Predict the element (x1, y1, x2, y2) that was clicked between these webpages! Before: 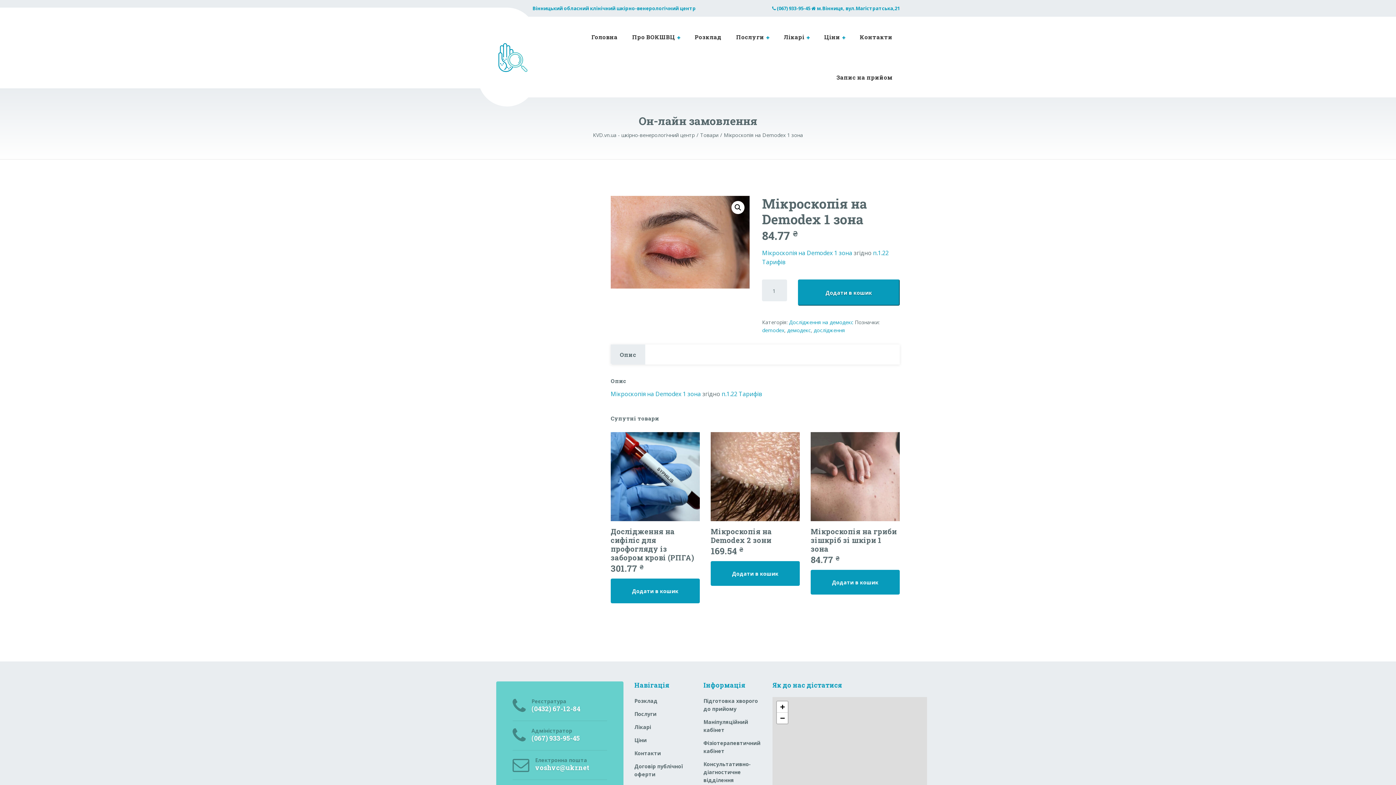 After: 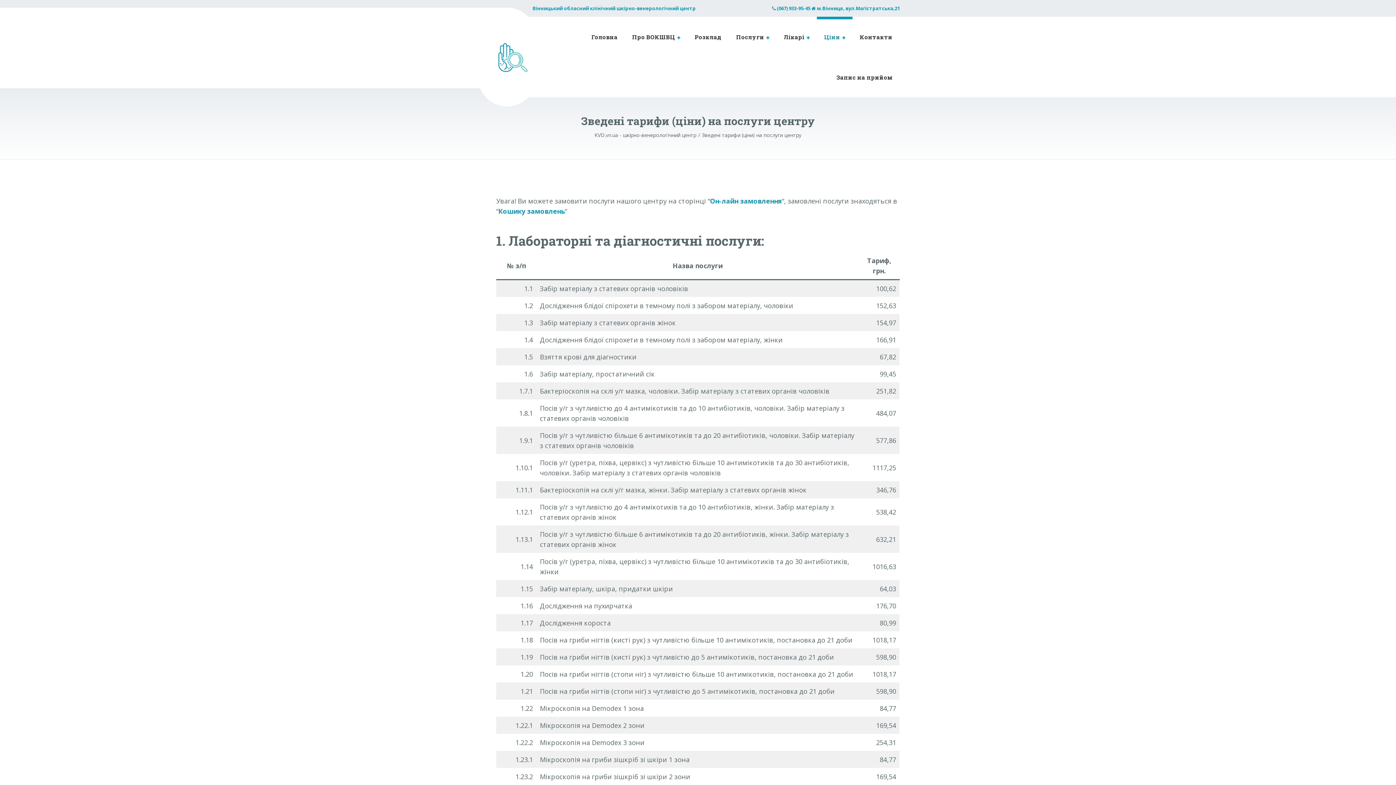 Action: bbox: (762, 258, 785, 266) label: Тарифів